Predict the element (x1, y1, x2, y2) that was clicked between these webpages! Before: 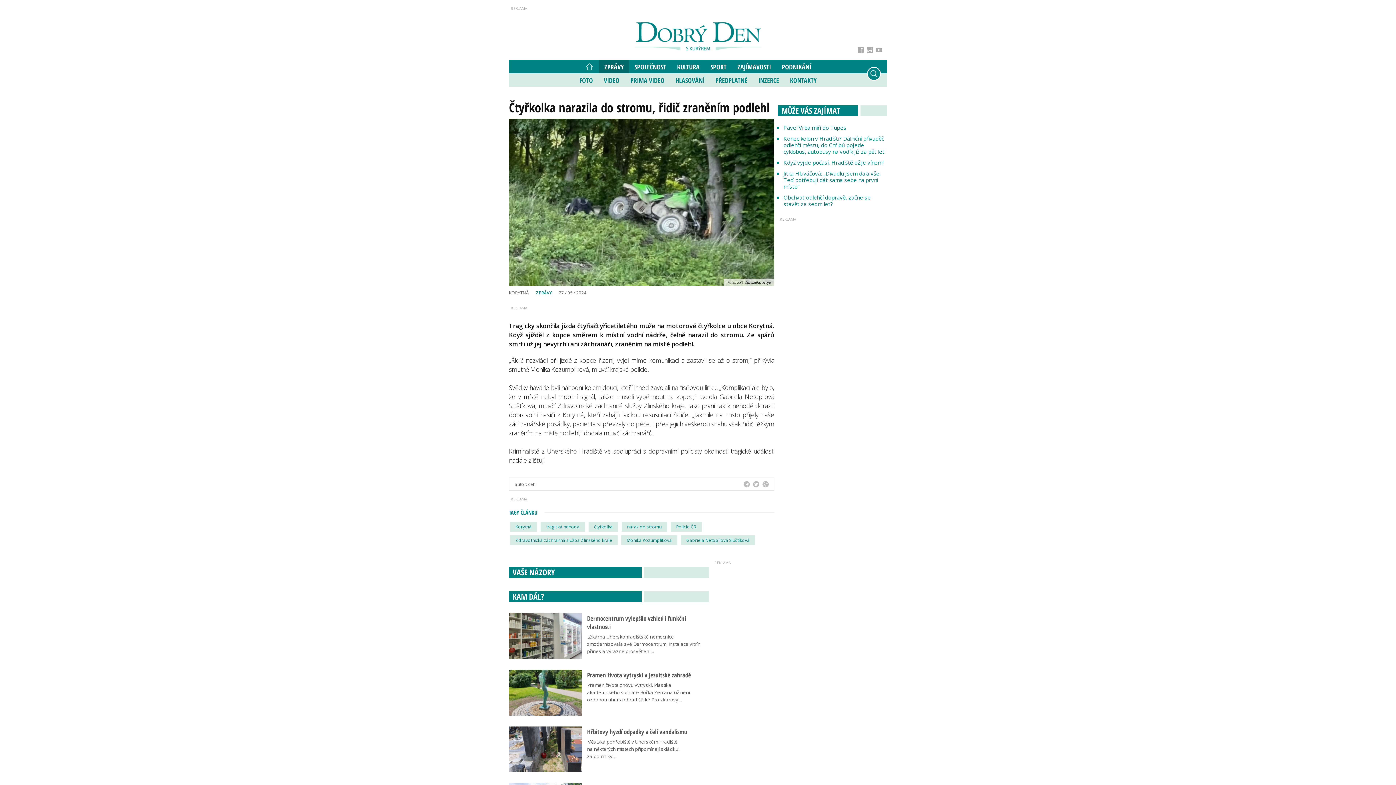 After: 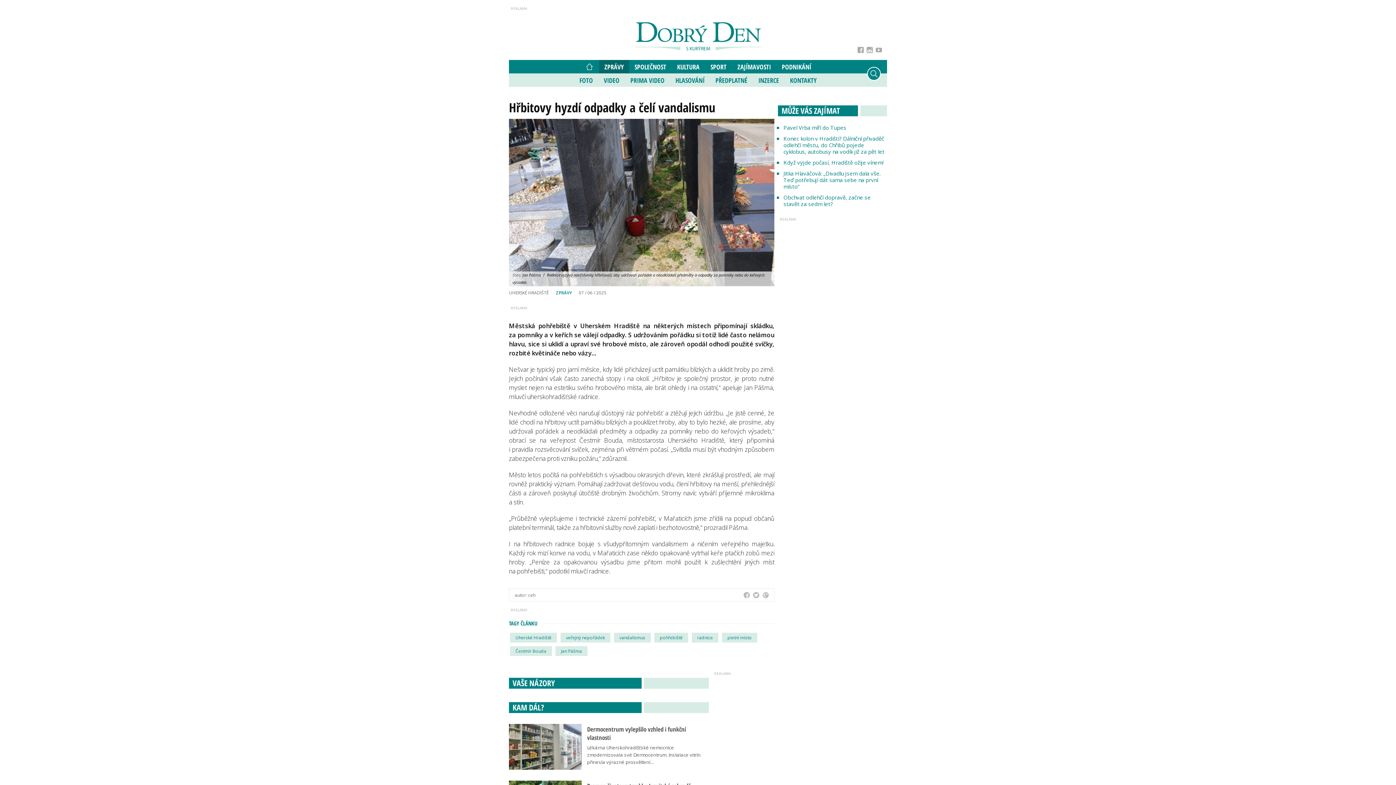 Action: label: Hřbitovy hyzdí odpadky a čelí vandalismu bbox: (587, 727, 687, 736)